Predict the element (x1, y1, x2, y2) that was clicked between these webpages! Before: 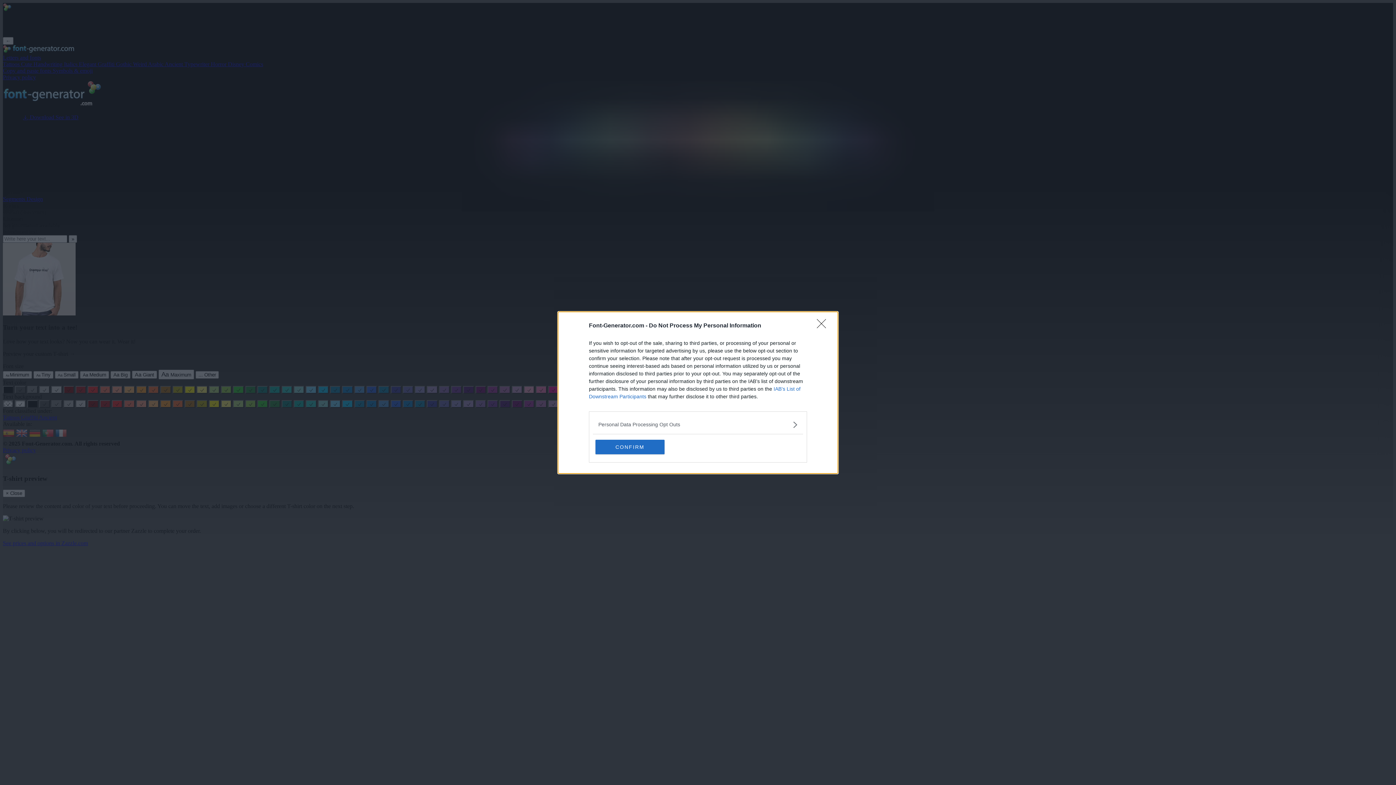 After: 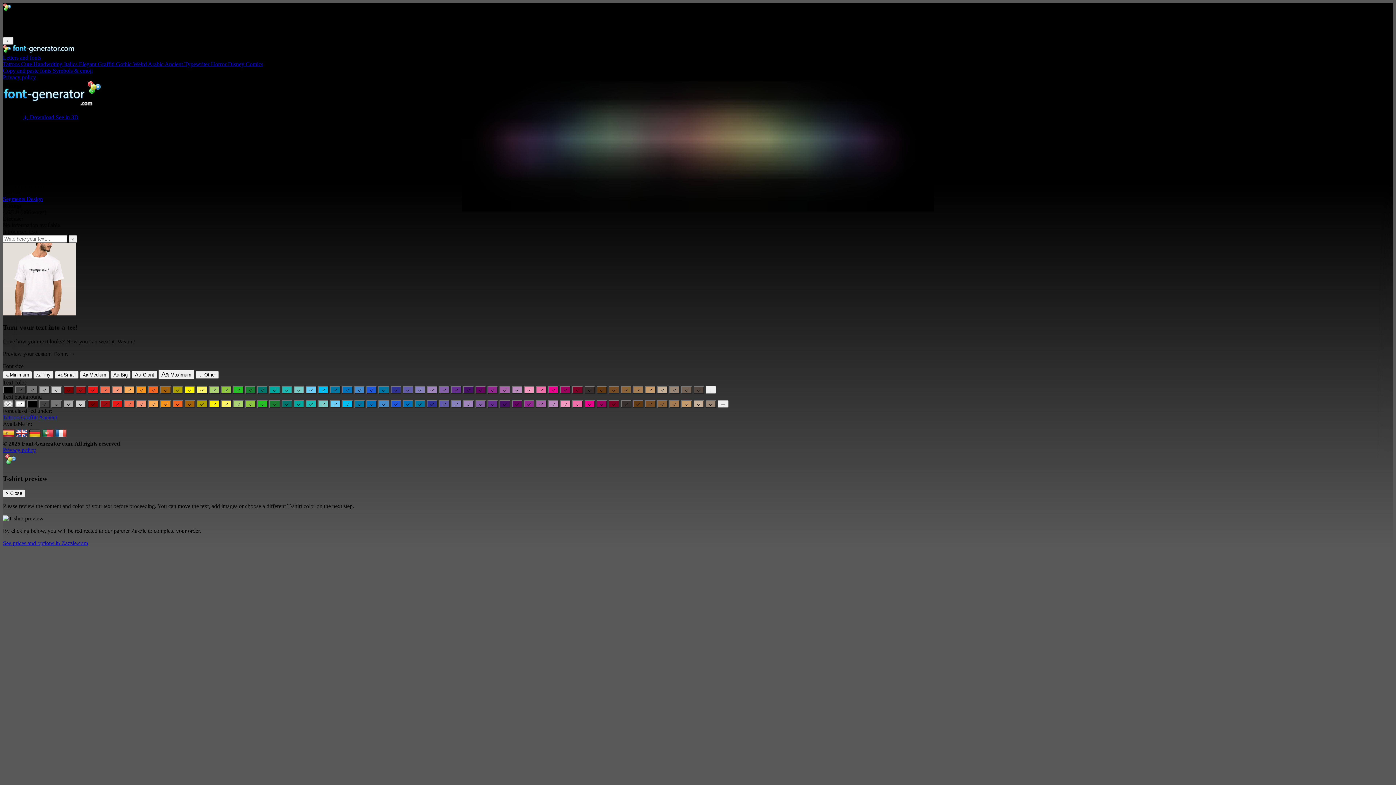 Action: bbox: (595, 439, 664, 454) label: CONFIRM